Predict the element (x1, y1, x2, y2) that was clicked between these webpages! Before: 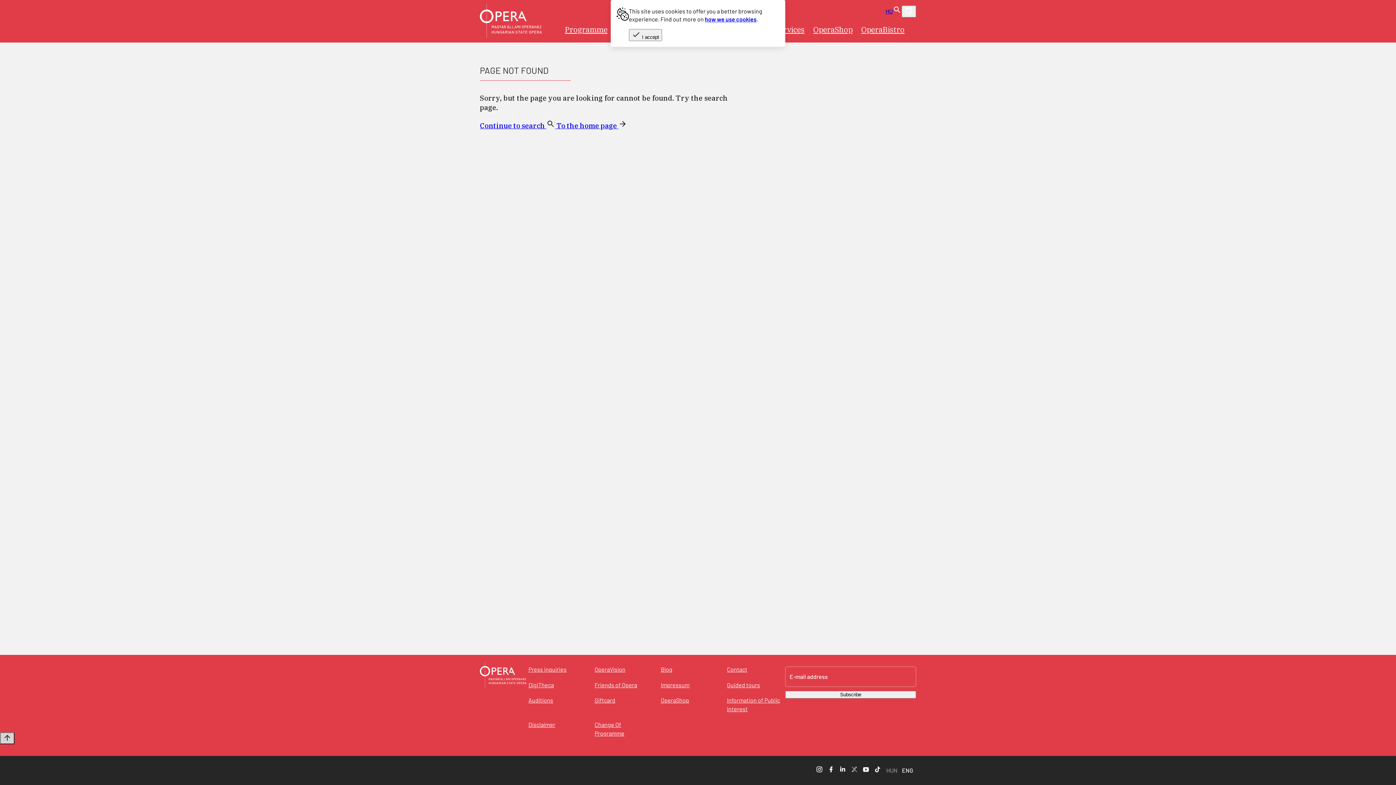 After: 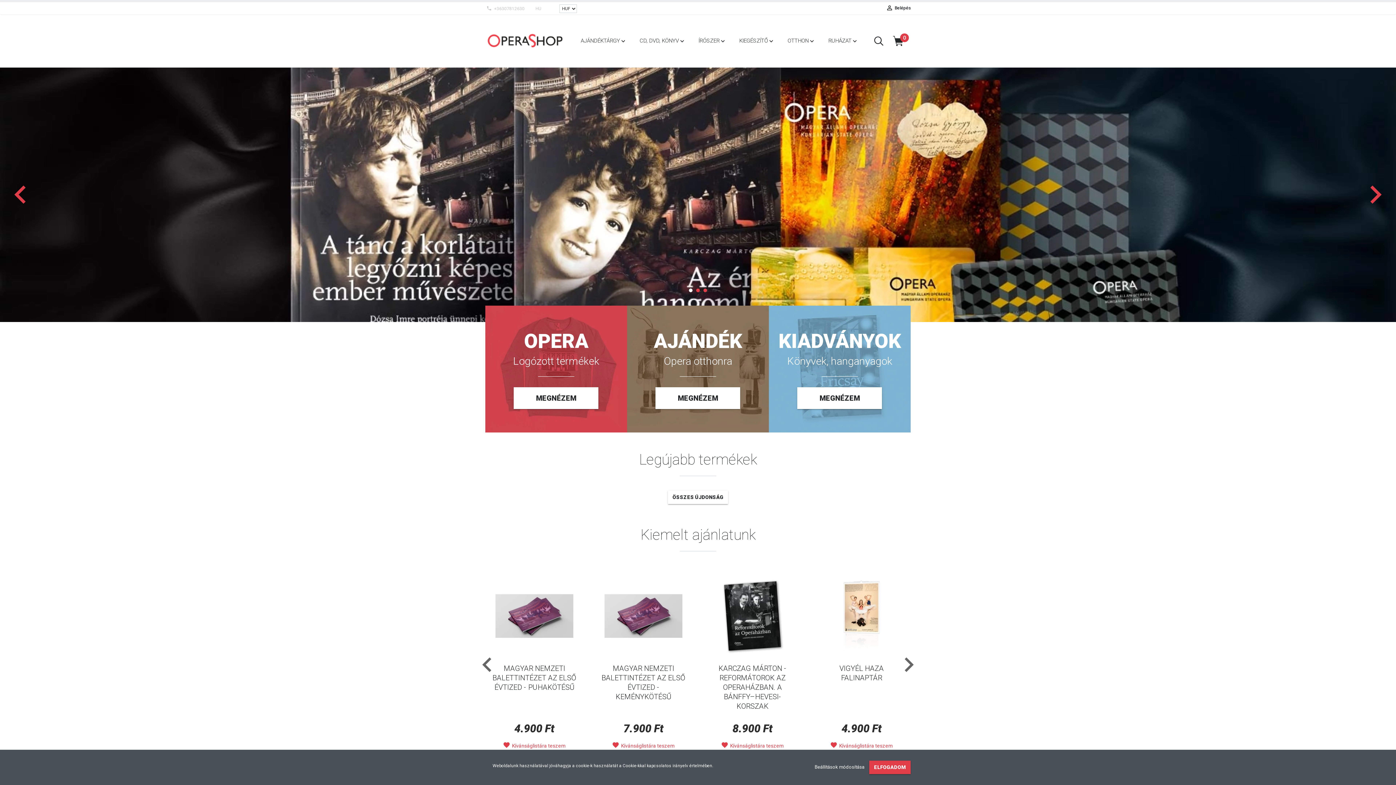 Action: bbox: (658, 696, 691, 706) label: OperaShop